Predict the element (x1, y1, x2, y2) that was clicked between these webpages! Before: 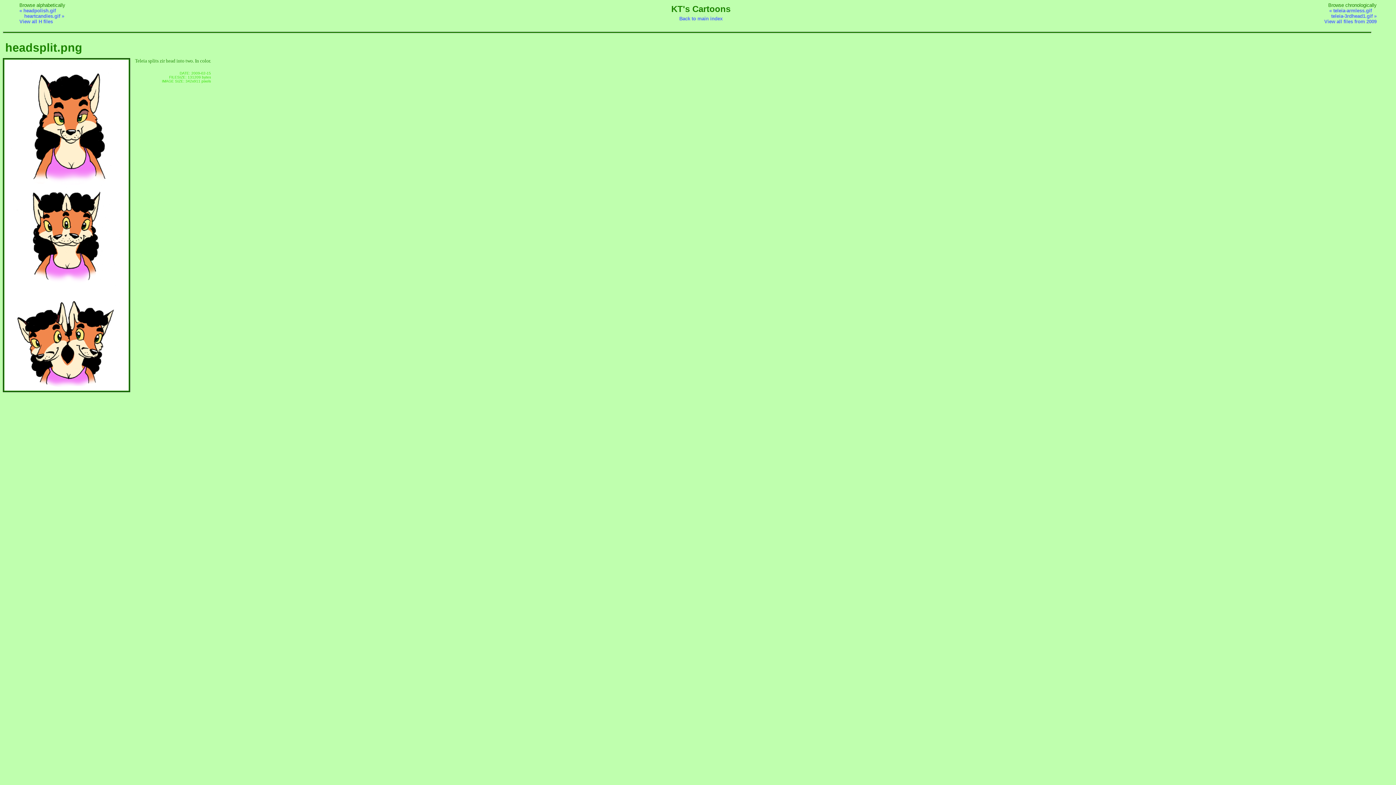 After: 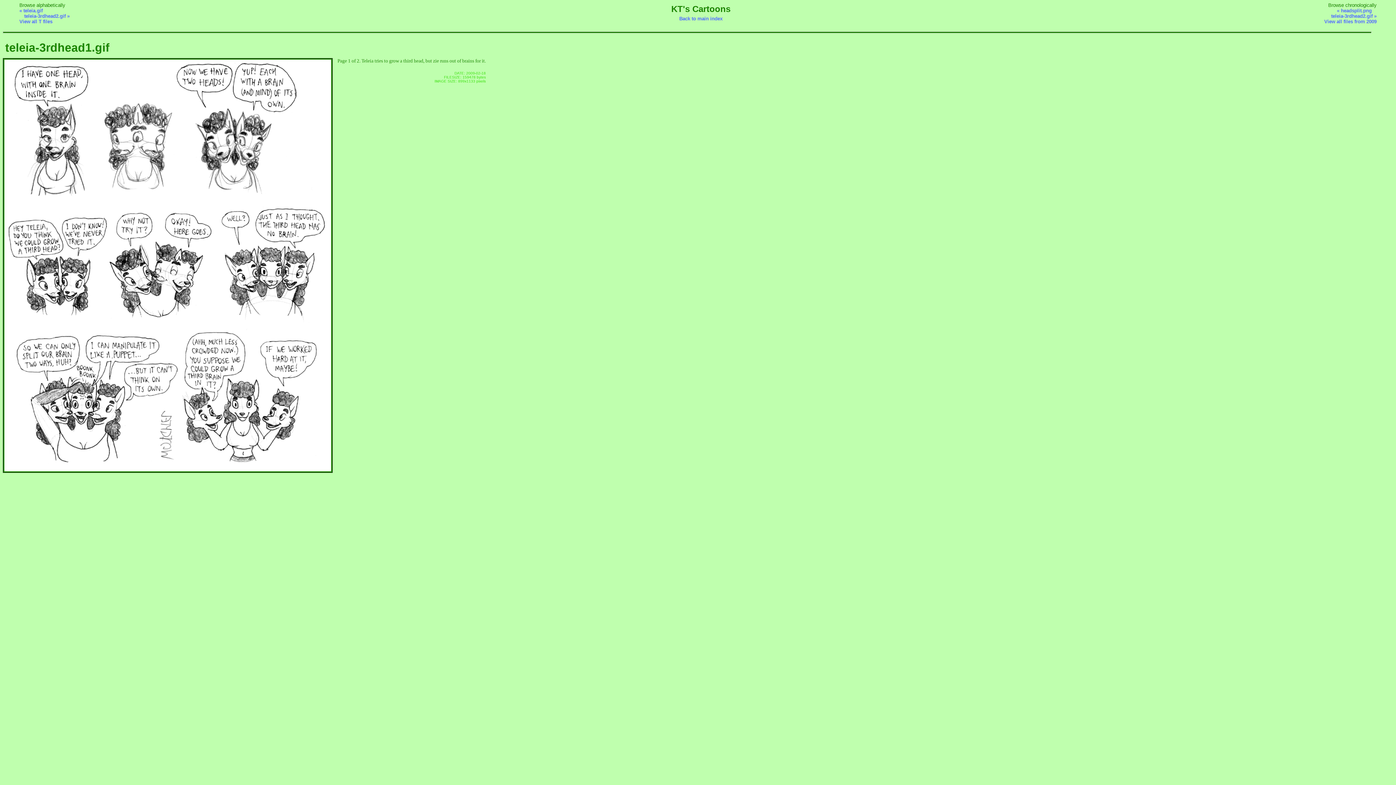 Action: label: teleia-3rdhead1.gif » bbox: (1326, 13, 1376, 18)